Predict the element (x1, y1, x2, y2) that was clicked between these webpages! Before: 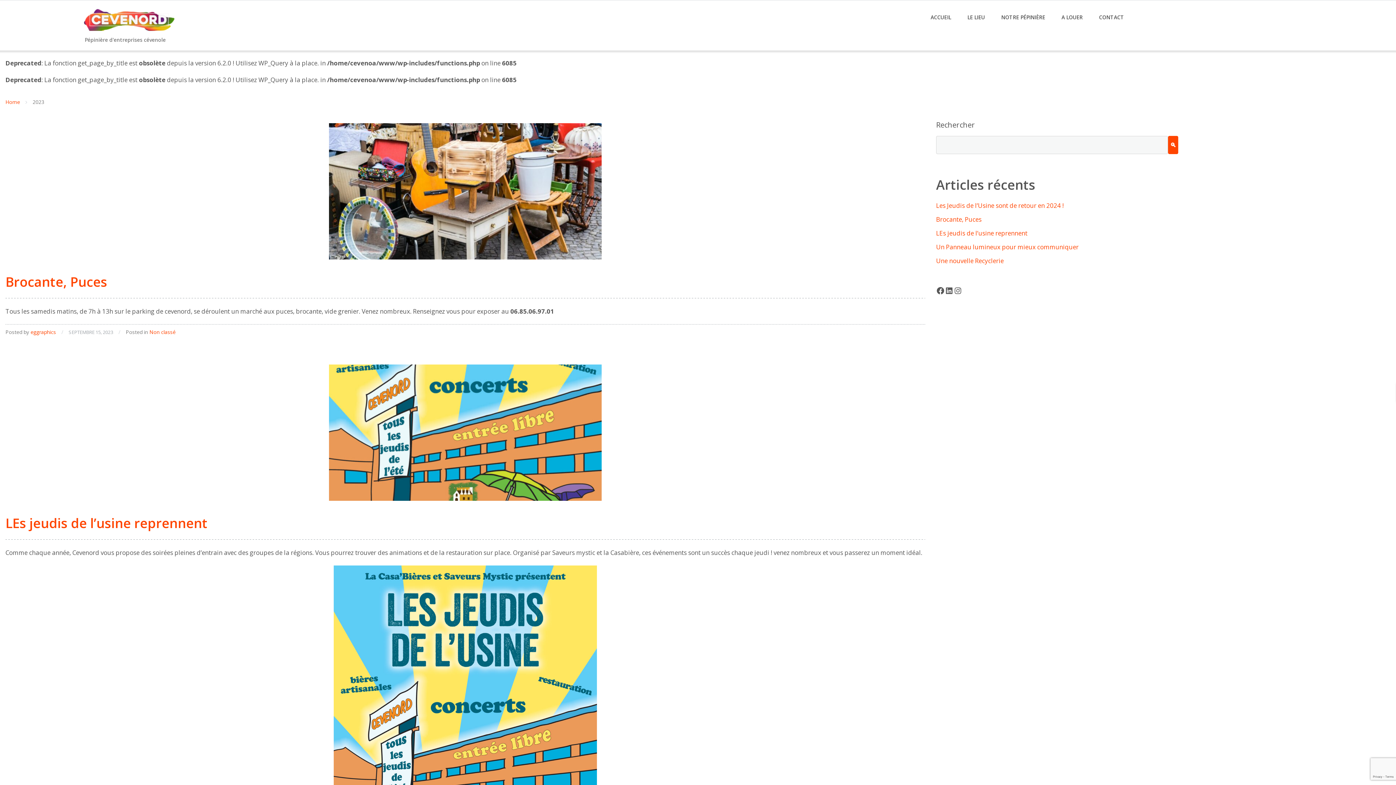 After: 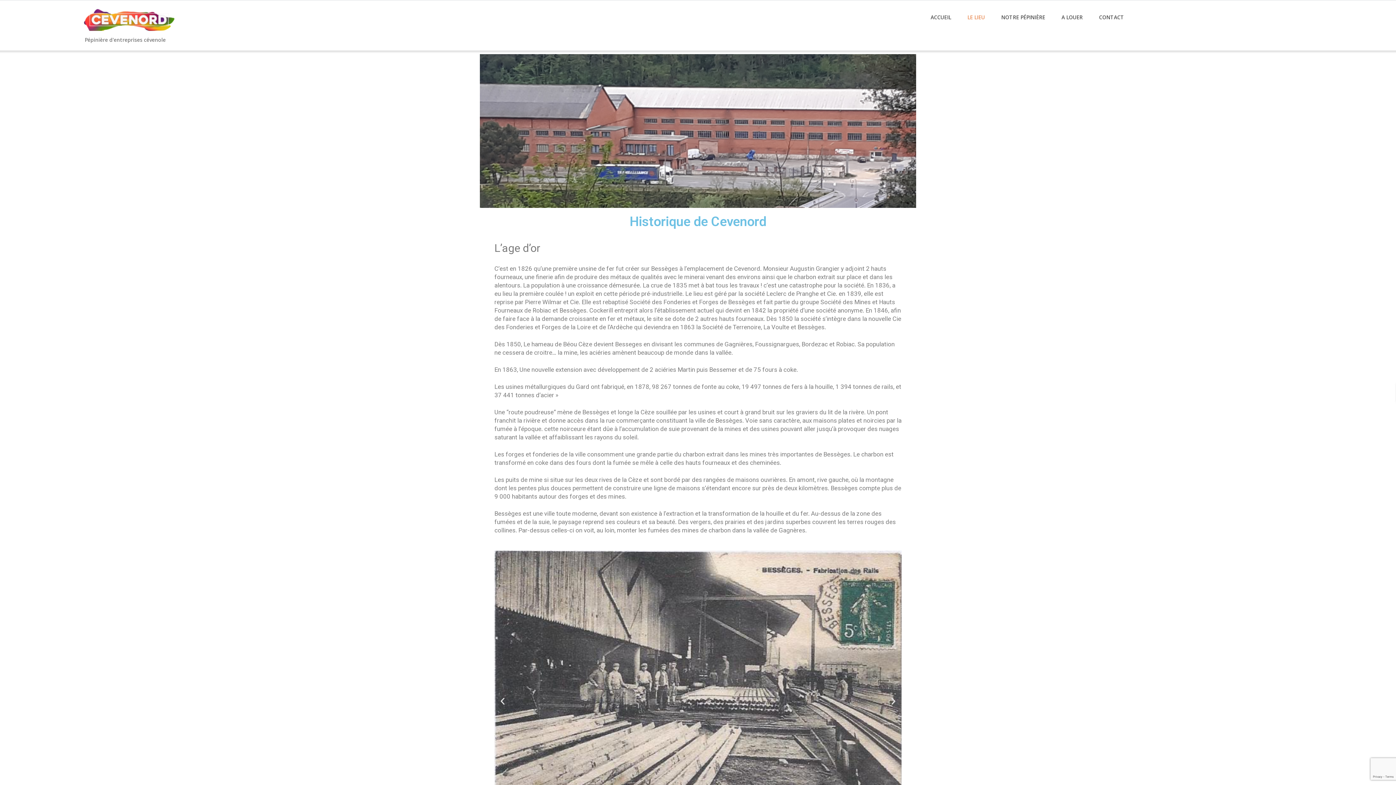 Action: label: LE LIEU bbox: (967, 9, 985, 24)